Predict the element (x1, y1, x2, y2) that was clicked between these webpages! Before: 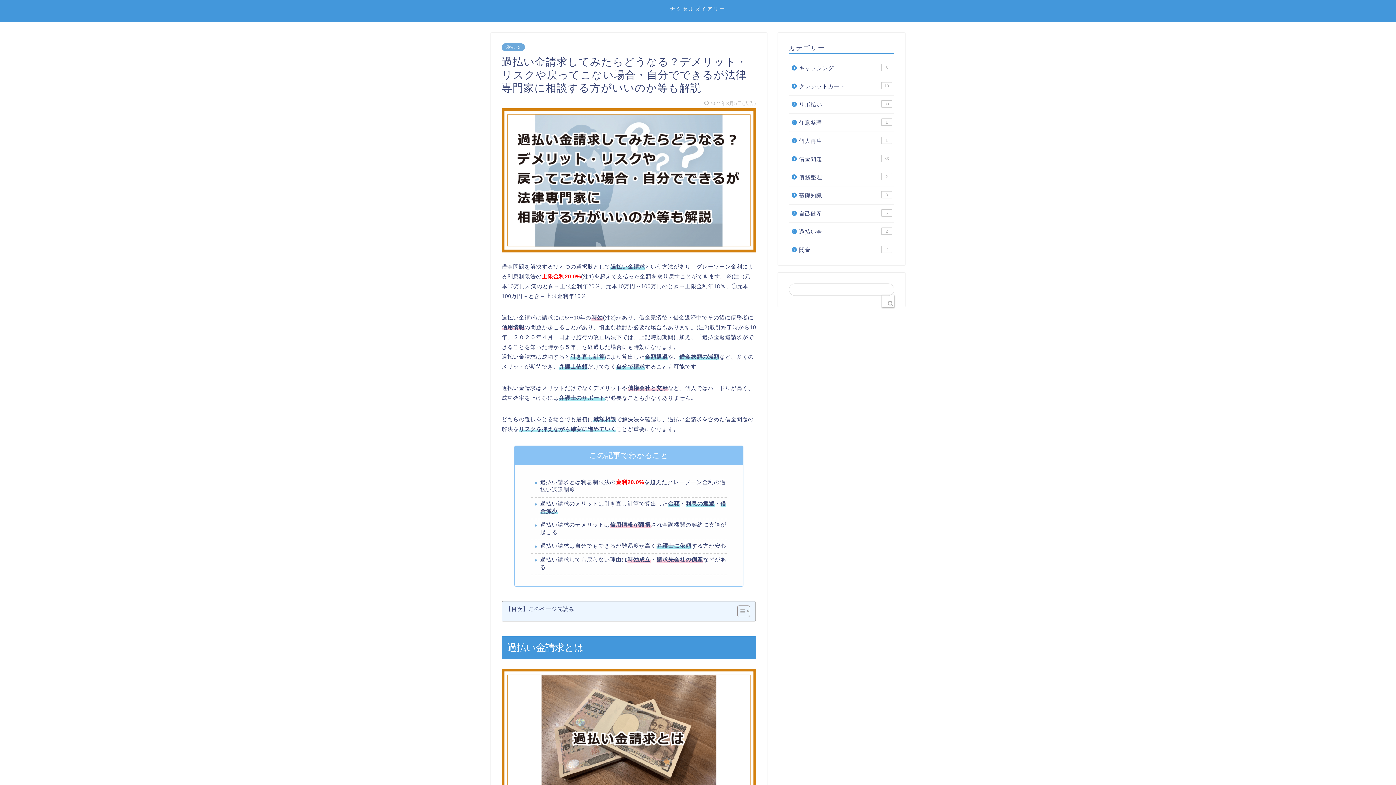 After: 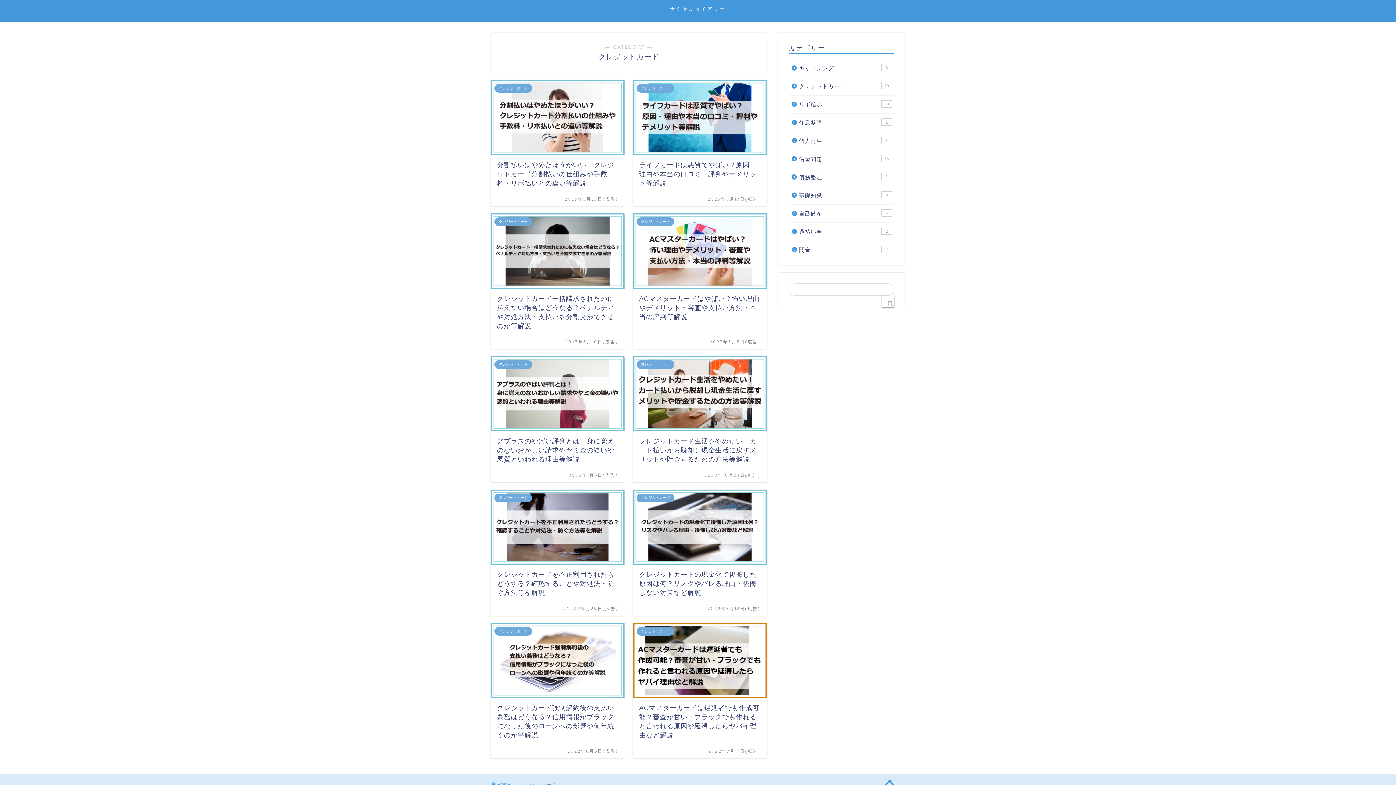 Action: bbox: (789, 77, 893, 95) label: クレジットカード
10